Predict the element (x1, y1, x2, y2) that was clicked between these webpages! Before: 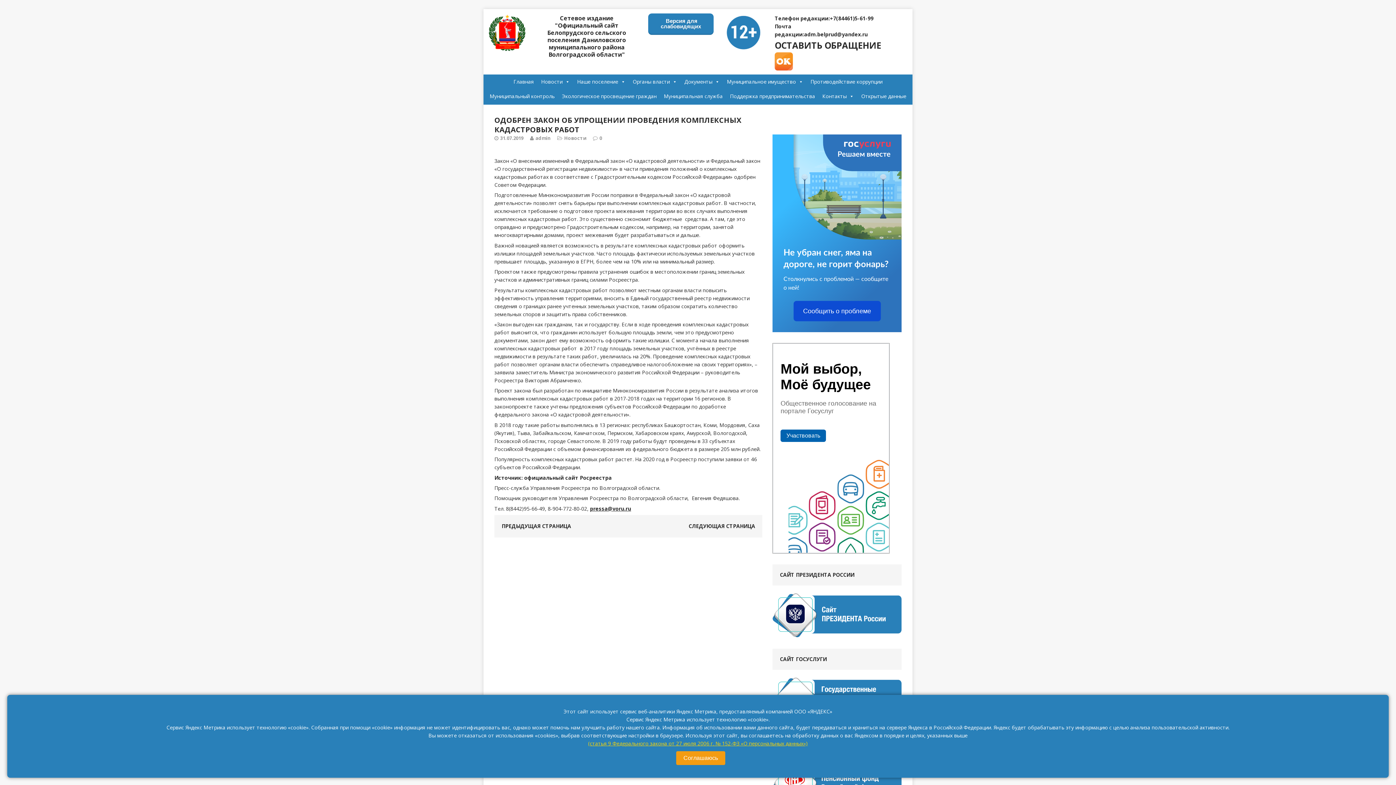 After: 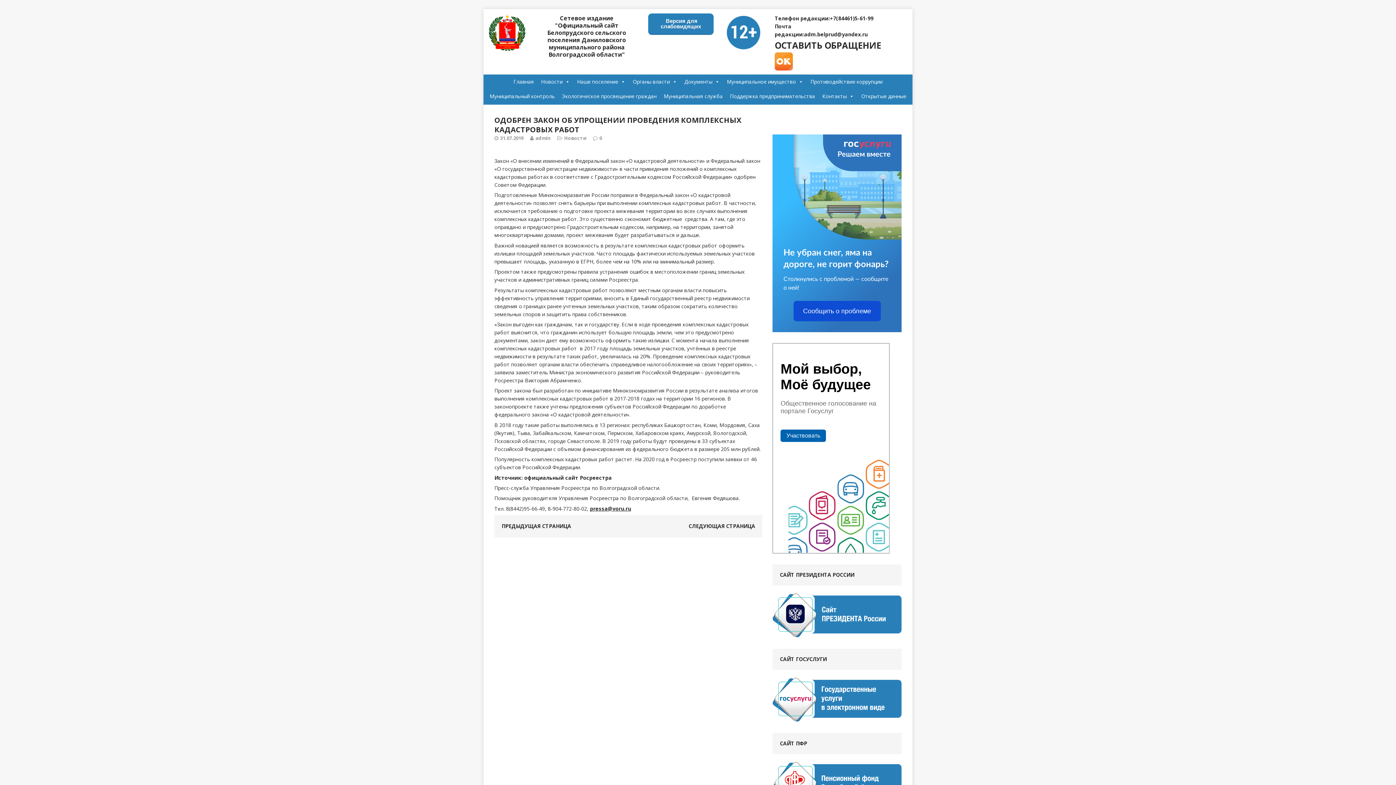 Action: bbox: (676, 751, 725, 765) label: Соглашаюсь